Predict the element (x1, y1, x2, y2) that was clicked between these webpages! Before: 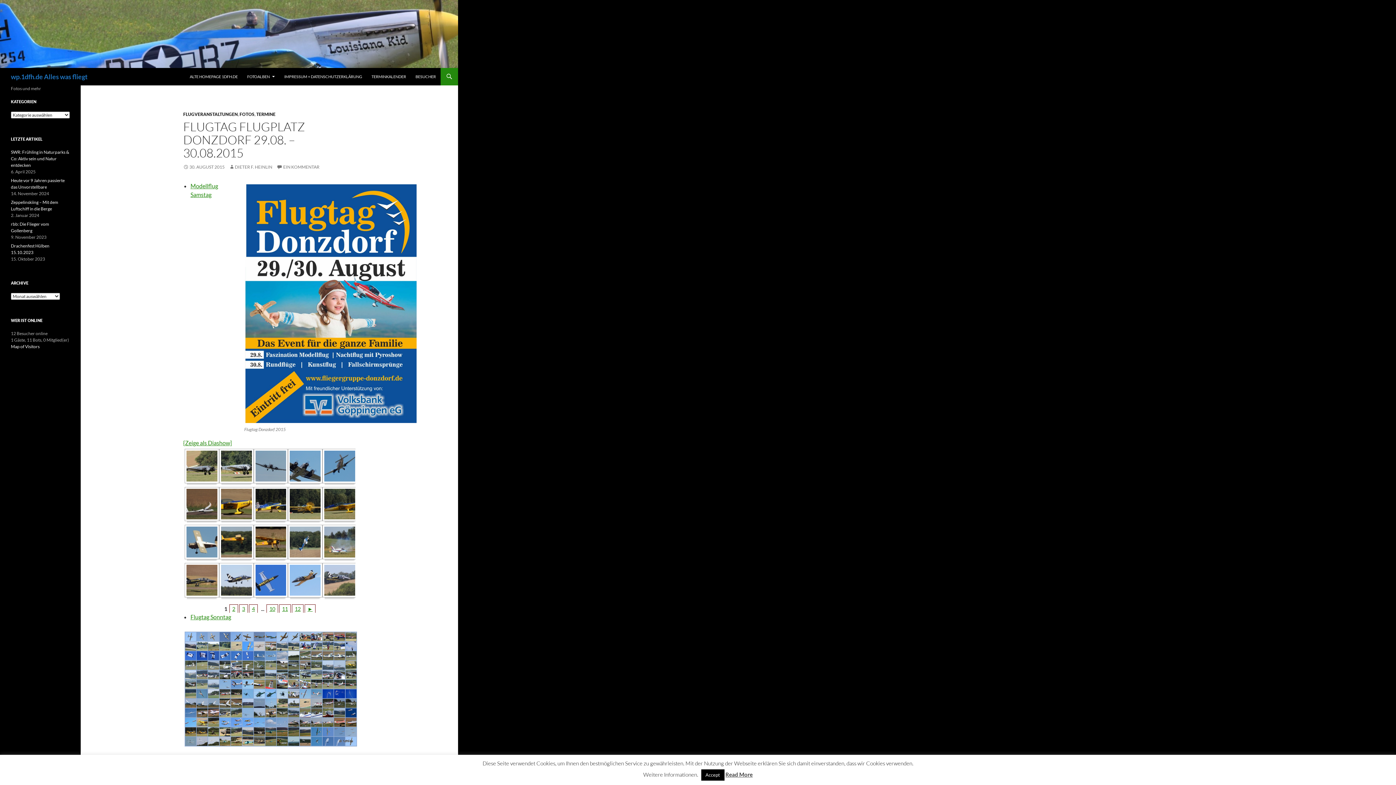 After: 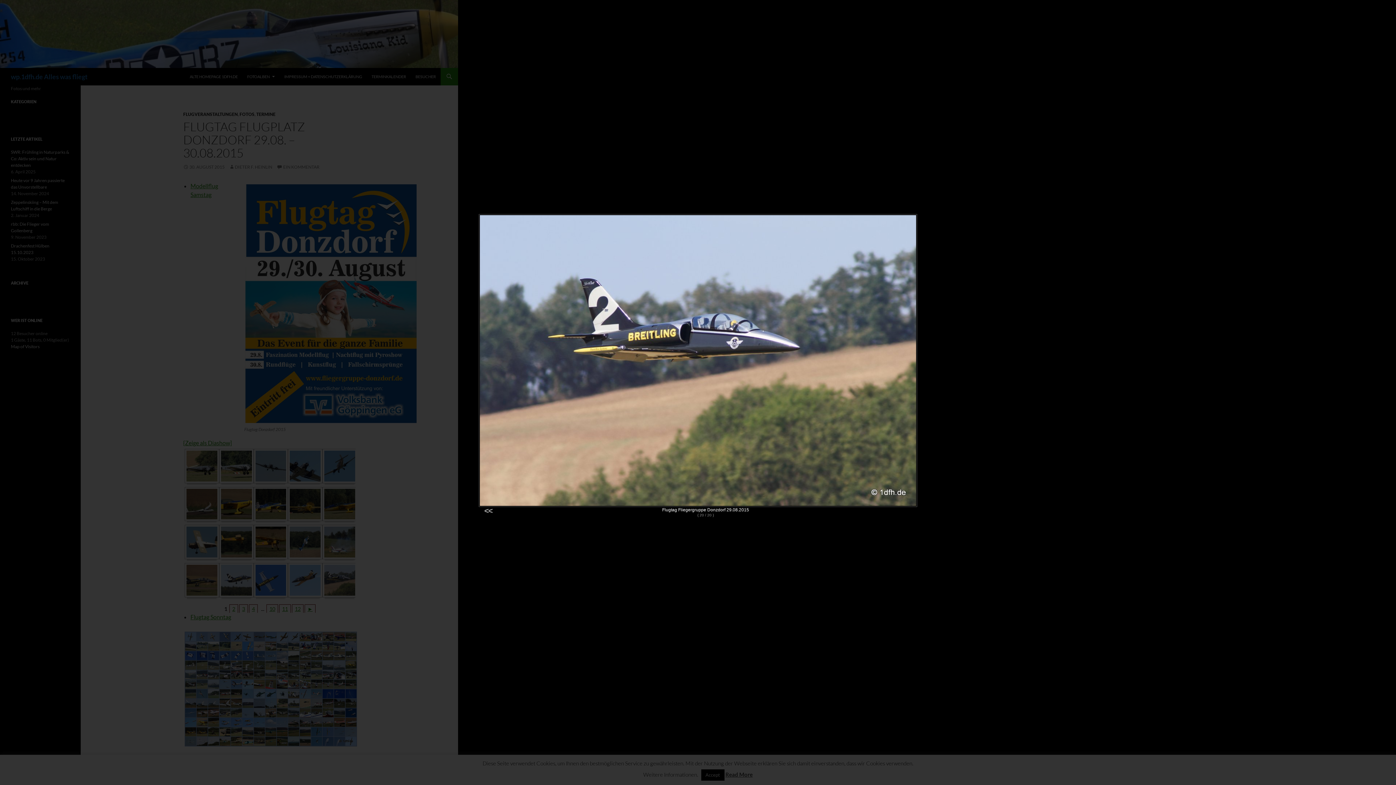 Action: bbox: (324, 563, 355, 597)